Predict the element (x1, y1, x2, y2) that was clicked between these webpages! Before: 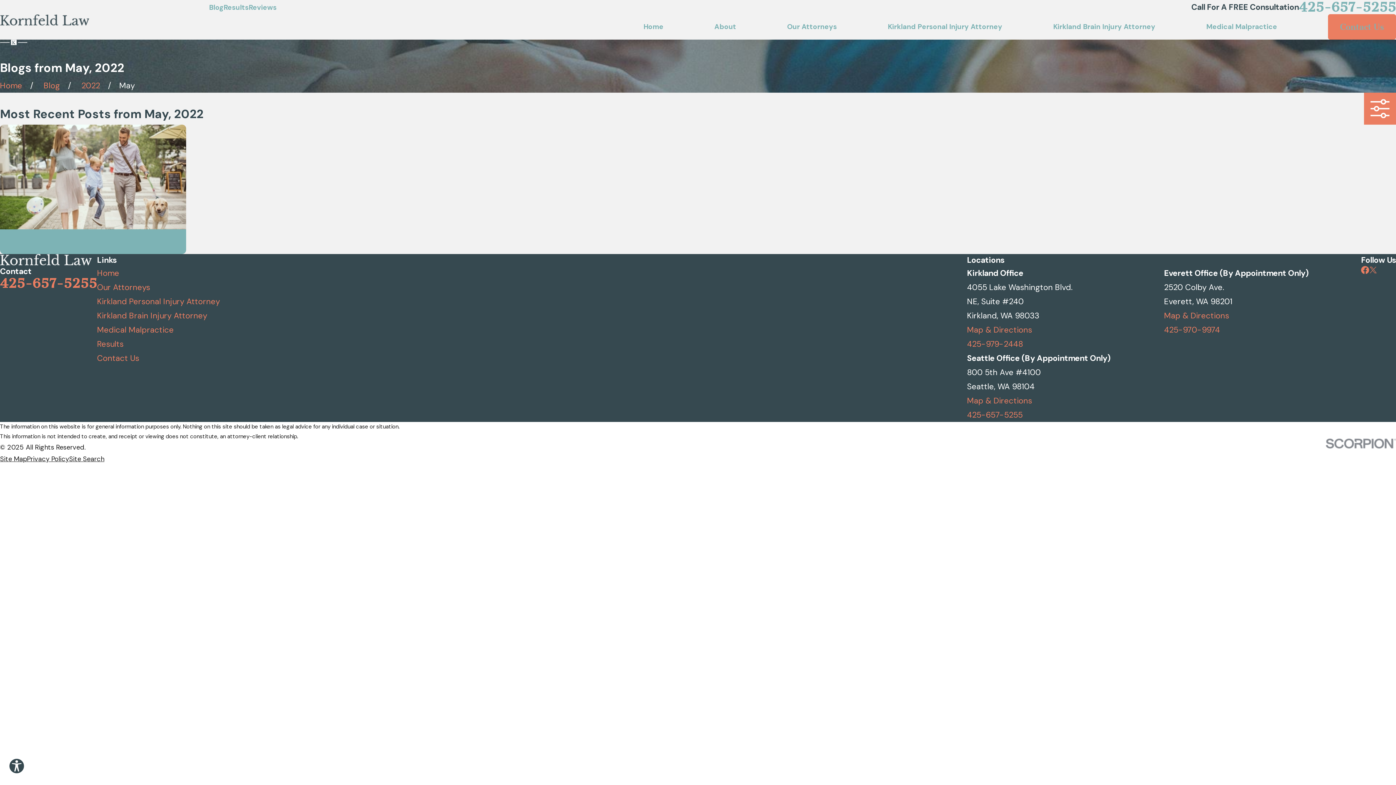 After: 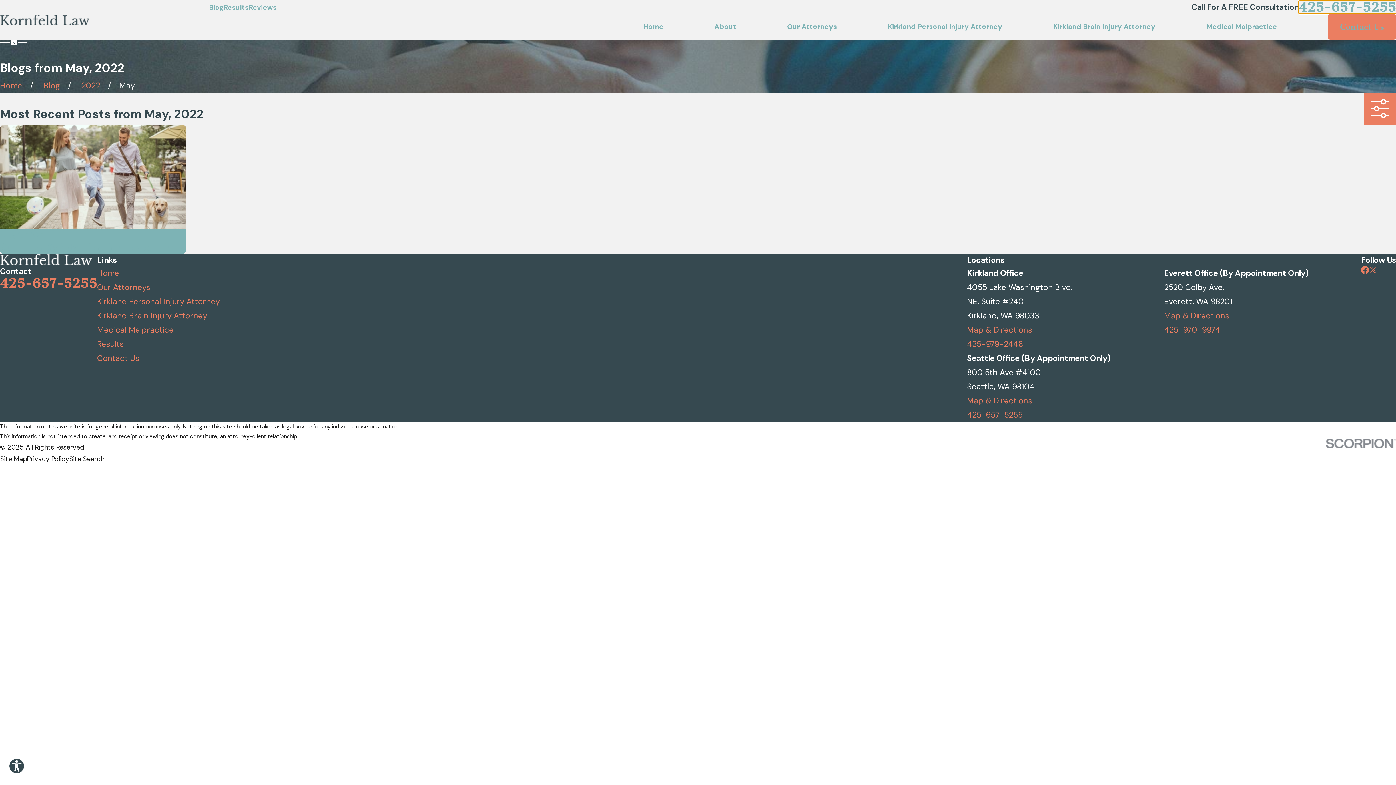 Action: label: 425-657-5255 bbox: (1299, 0, 1396, 13)